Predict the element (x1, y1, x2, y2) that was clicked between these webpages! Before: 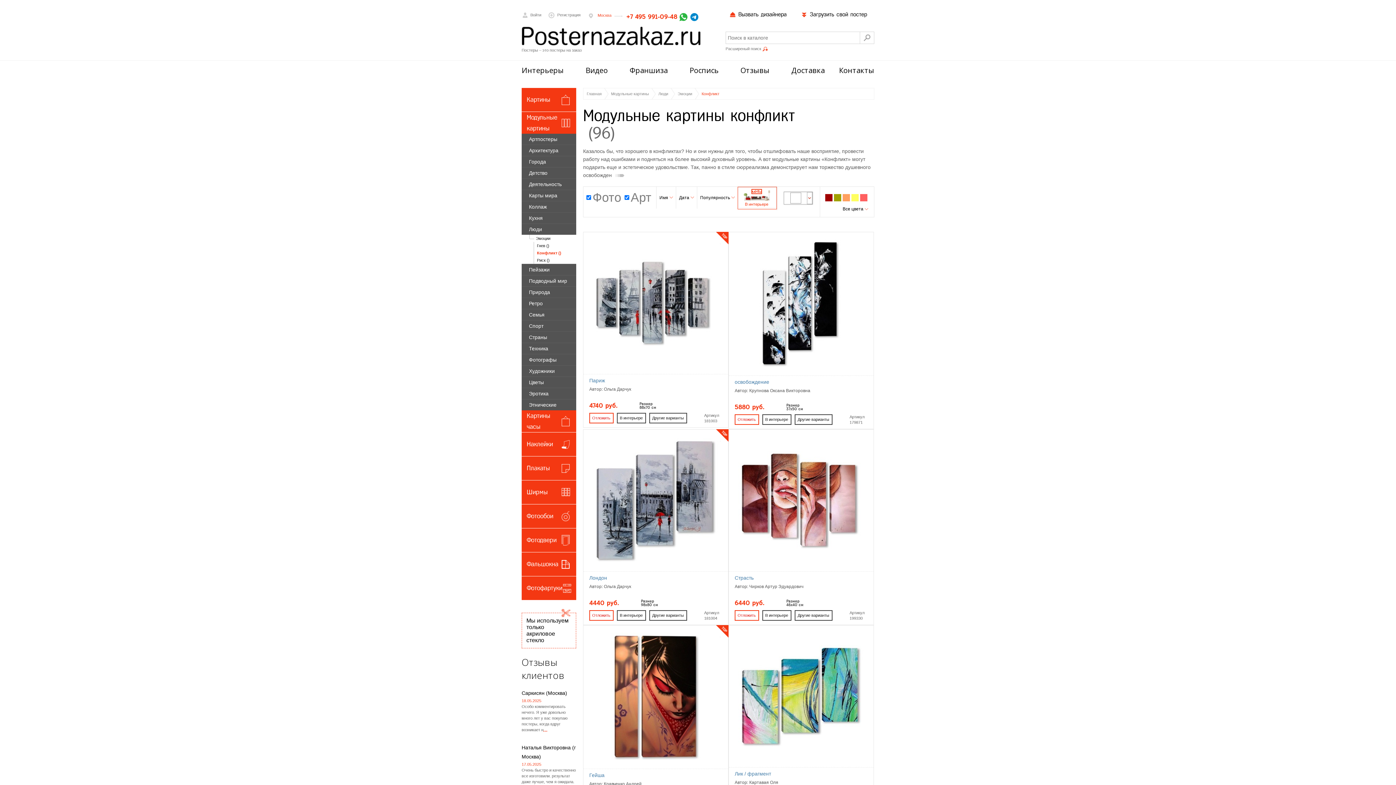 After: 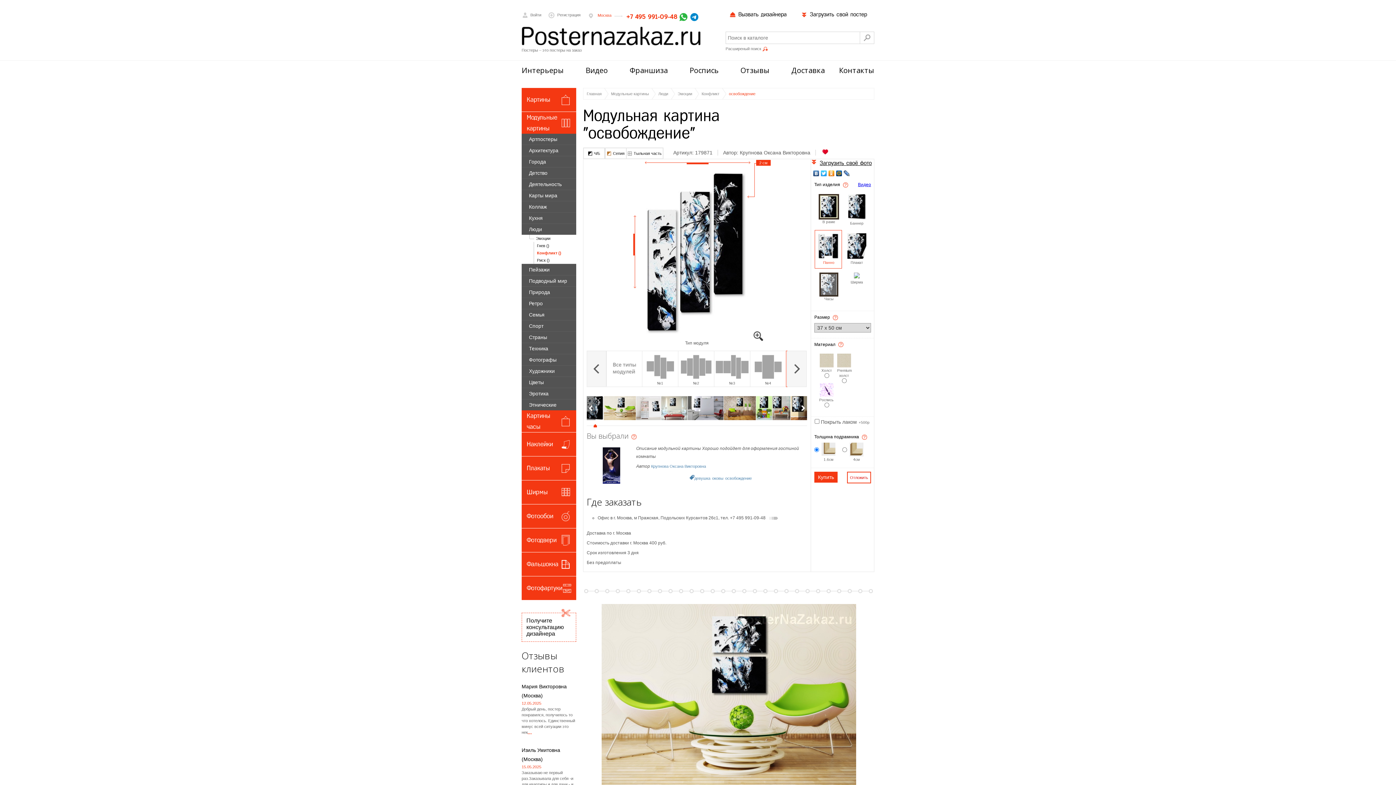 Action: bbox: (734, 379, 769, 385) label: освобождение